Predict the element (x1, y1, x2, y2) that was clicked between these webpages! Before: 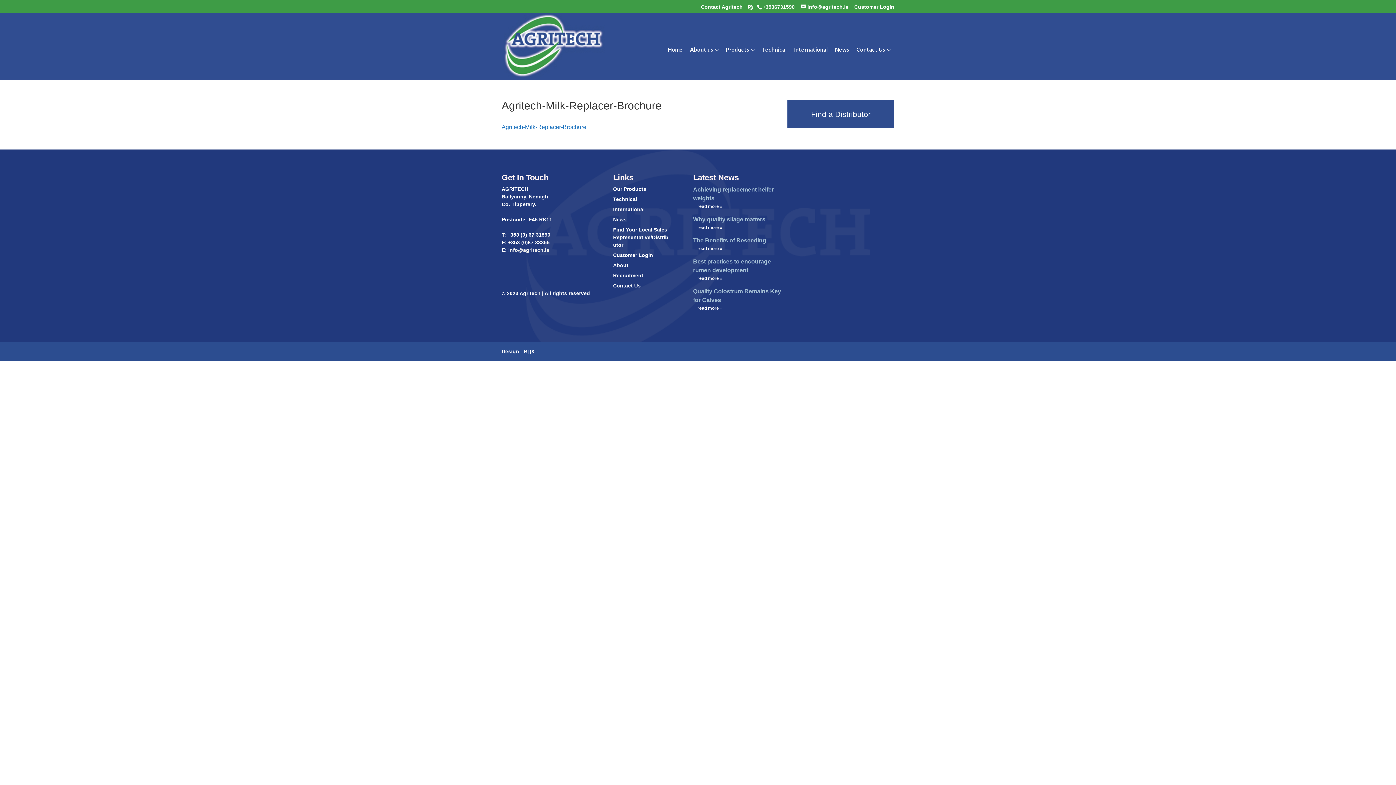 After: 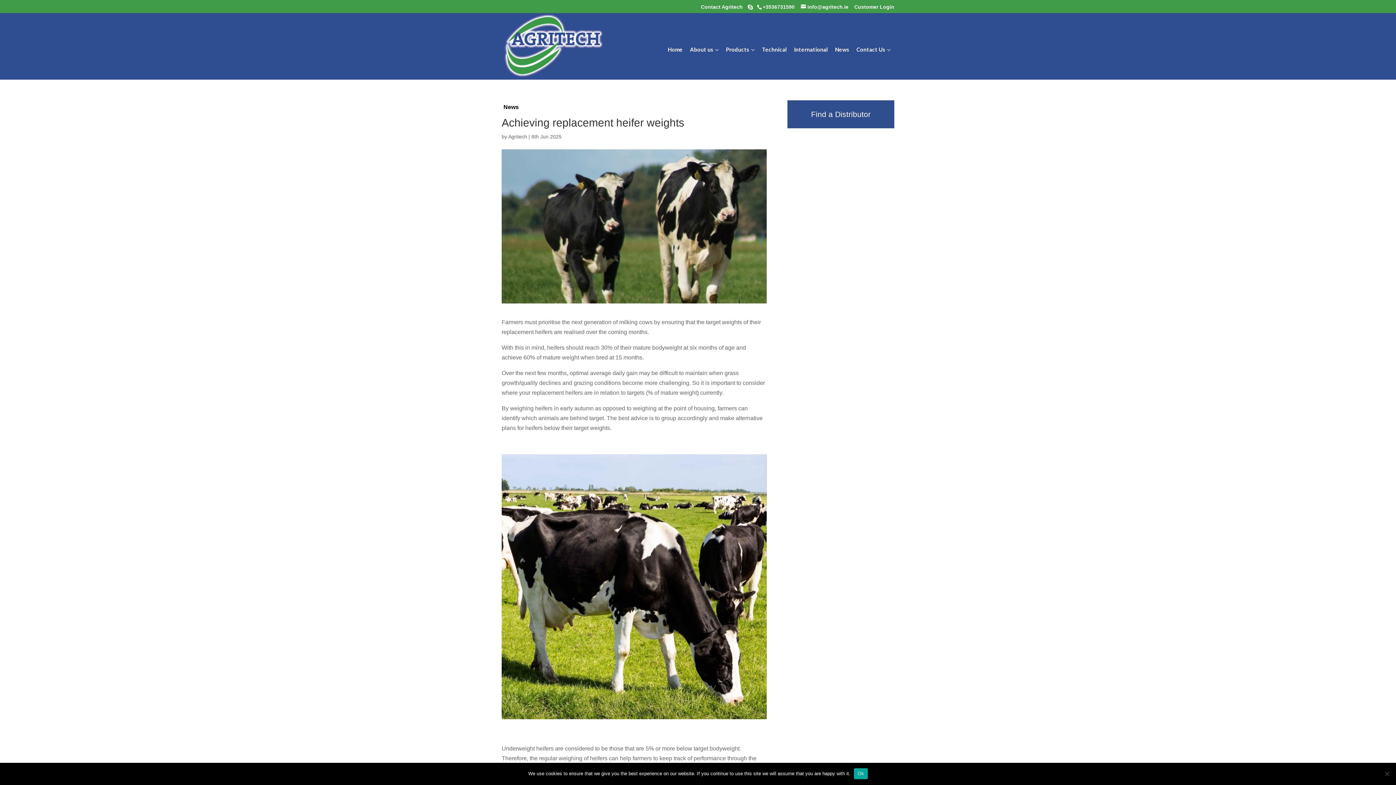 Action: label: read more » bbox: (697, 203, 722, 209)